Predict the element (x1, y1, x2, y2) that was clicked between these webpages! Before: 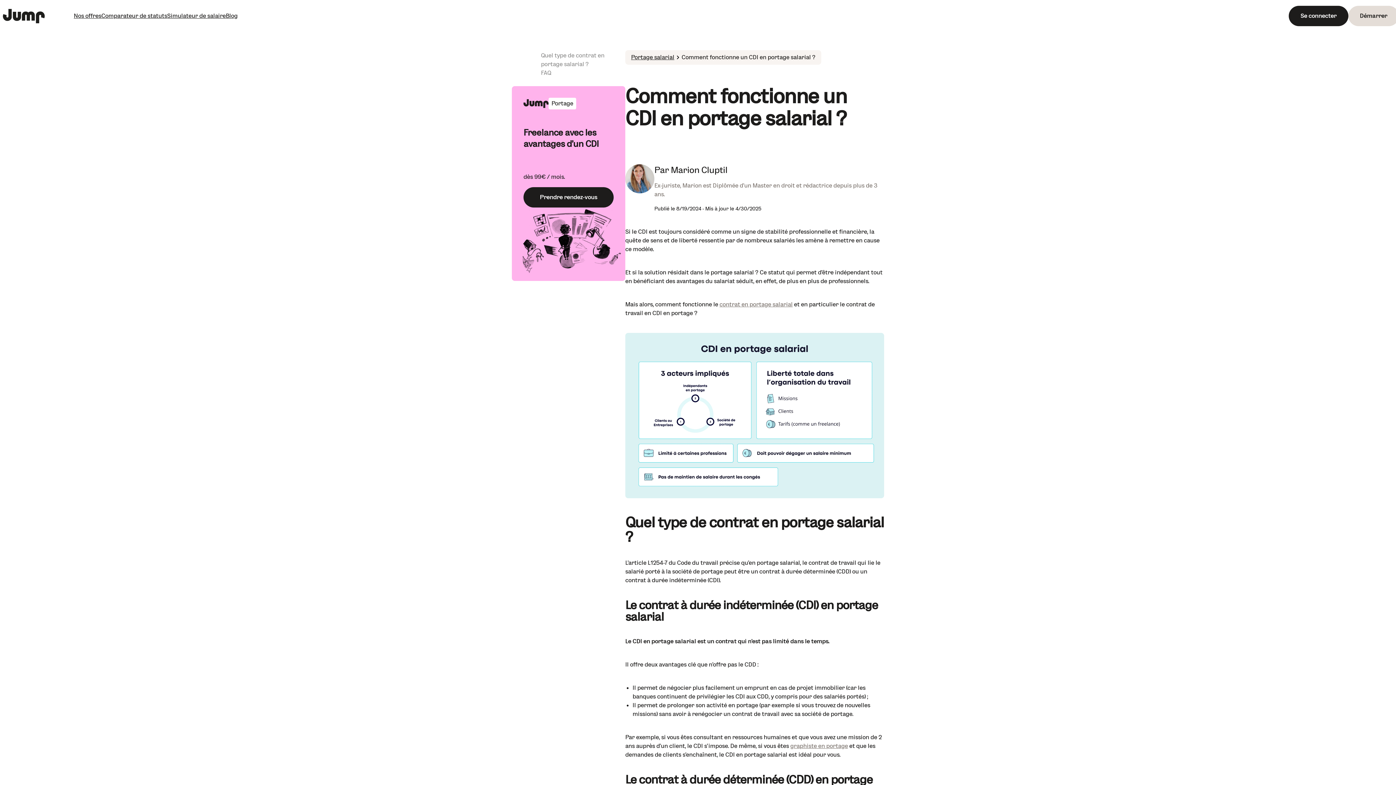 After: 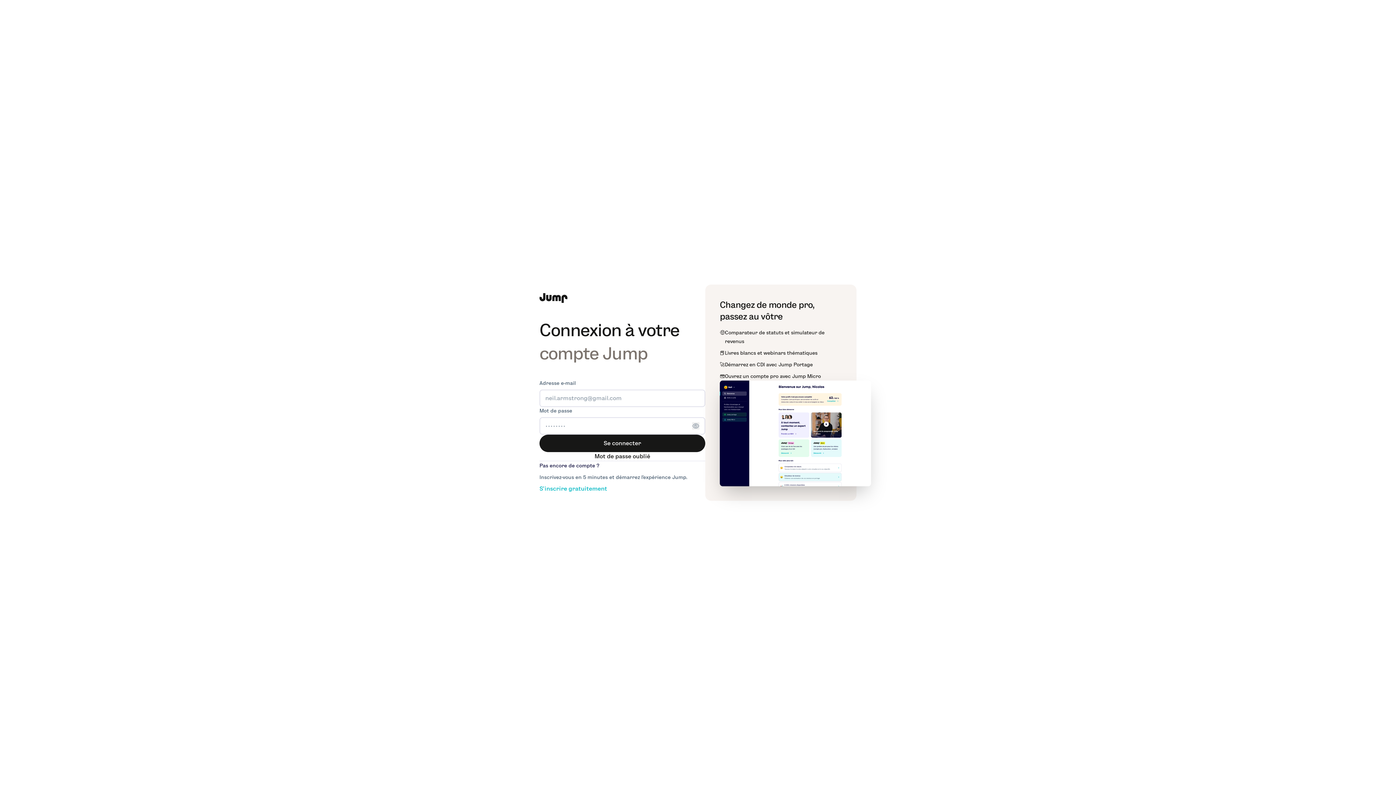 Action: label: Se connecter bbox: (1289, 5, 1348, 26)